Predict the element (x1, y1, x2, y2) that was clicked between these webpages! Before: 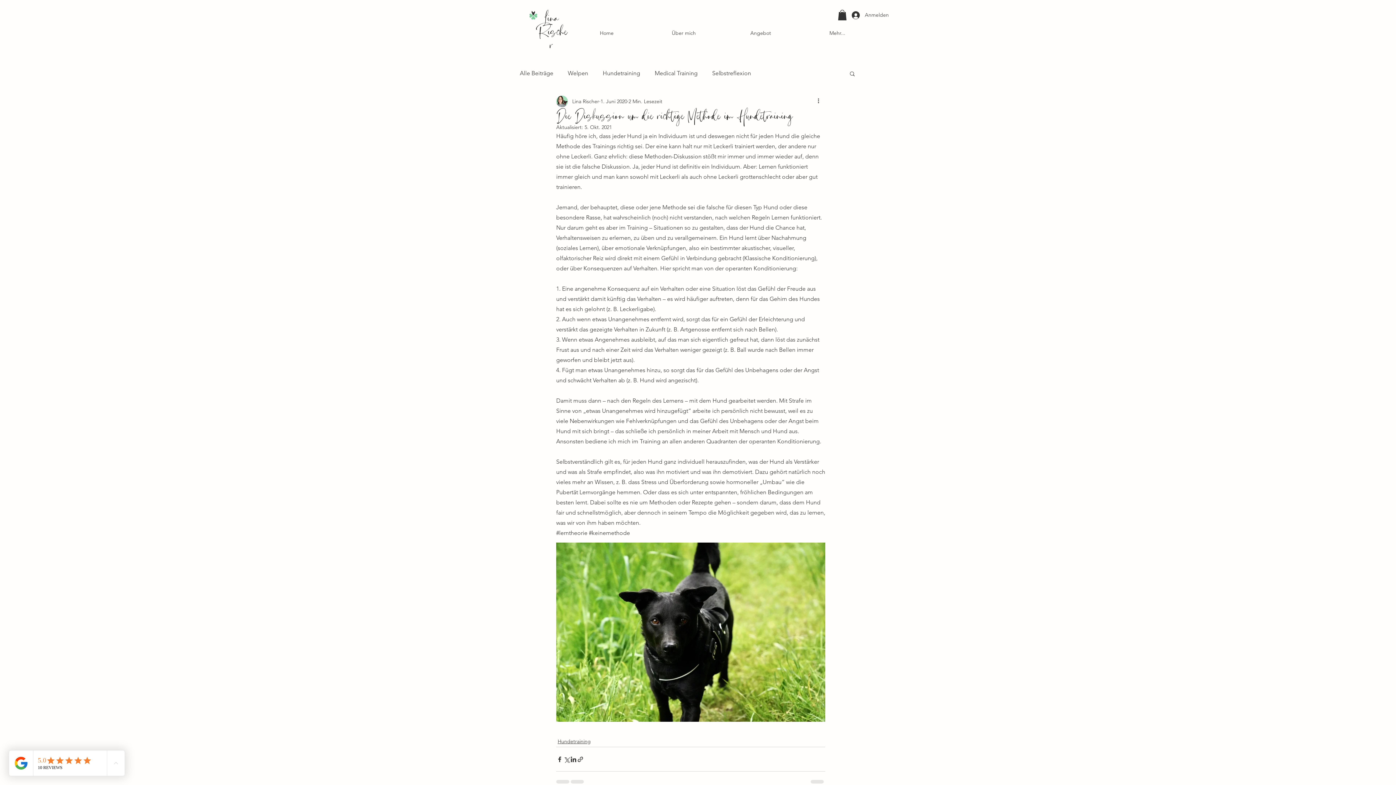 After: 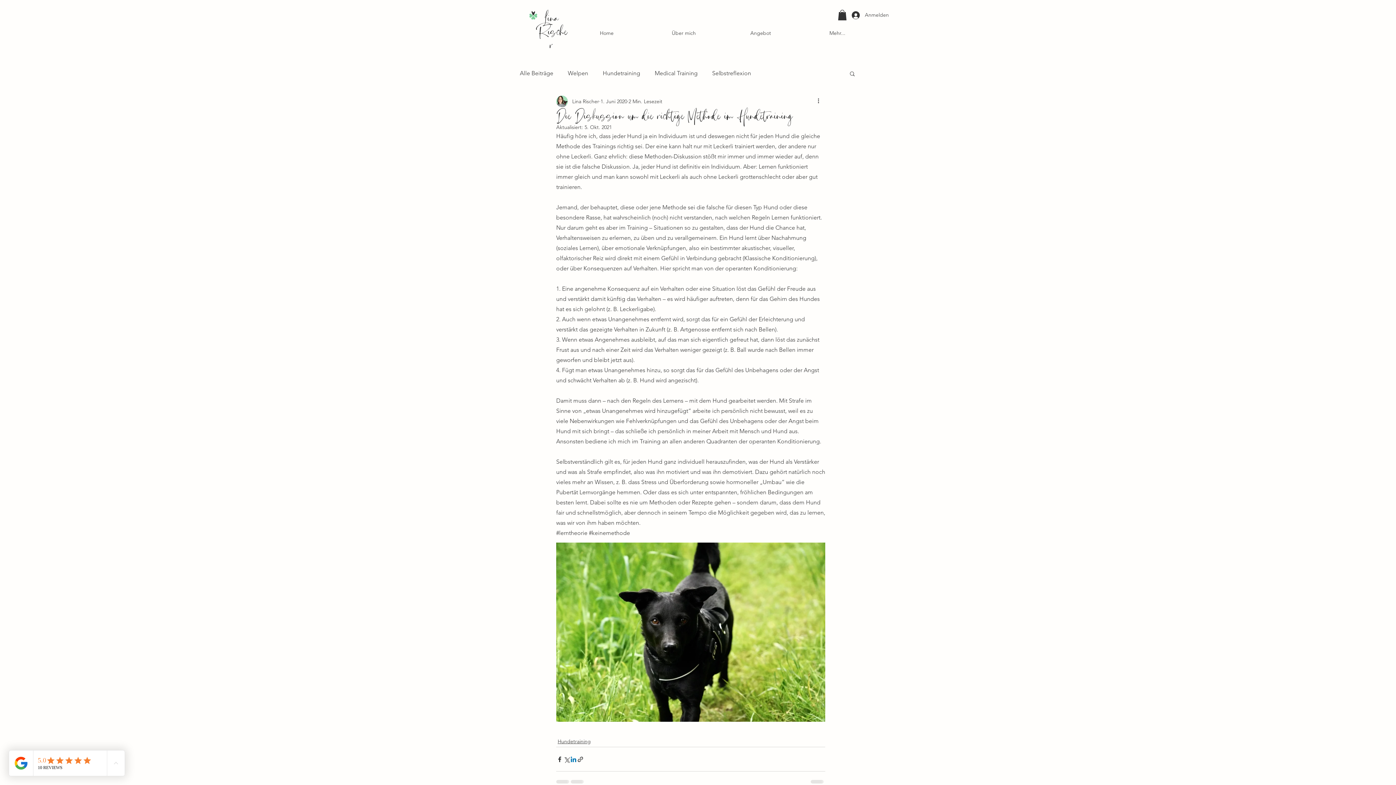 Action: bbox: (570, 756, 577, 763) label: Über LinkedIn teilen